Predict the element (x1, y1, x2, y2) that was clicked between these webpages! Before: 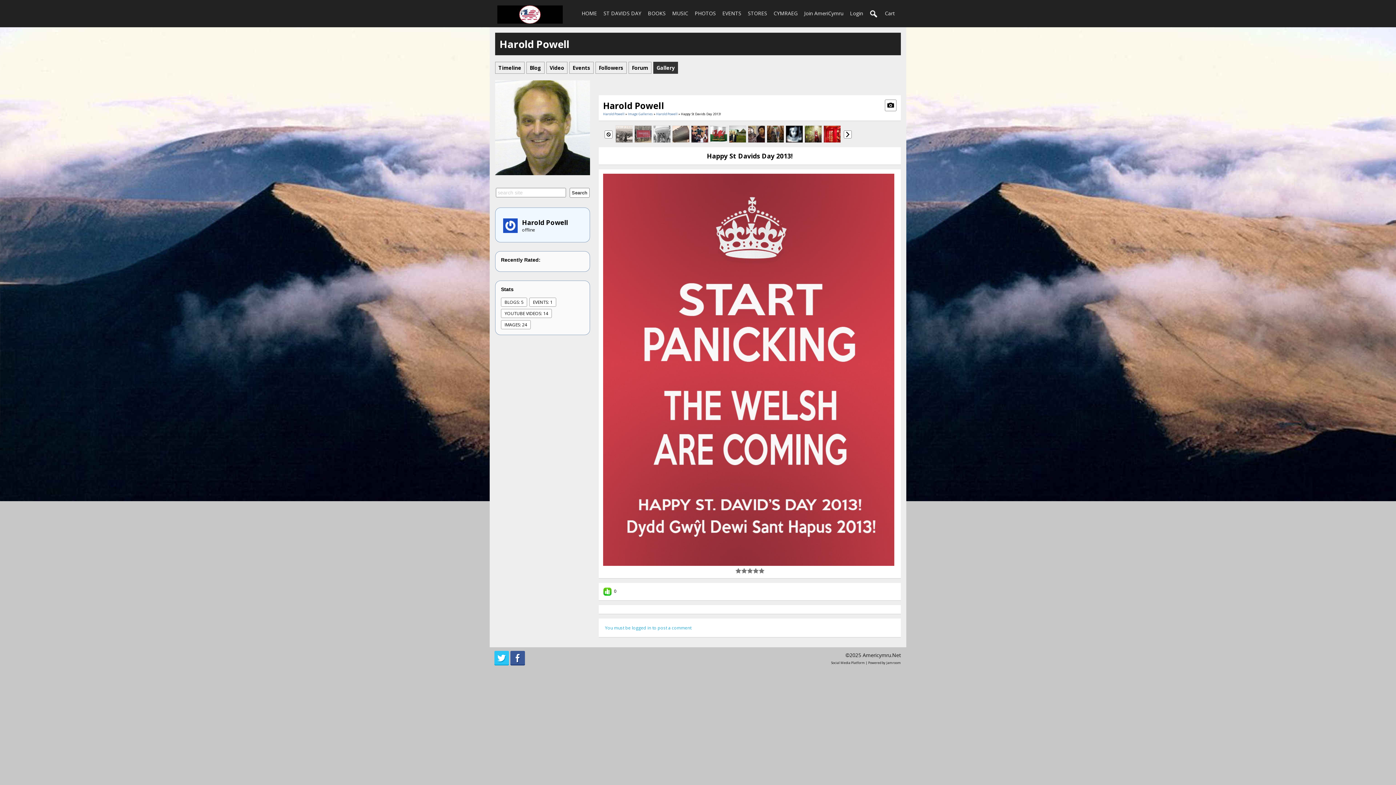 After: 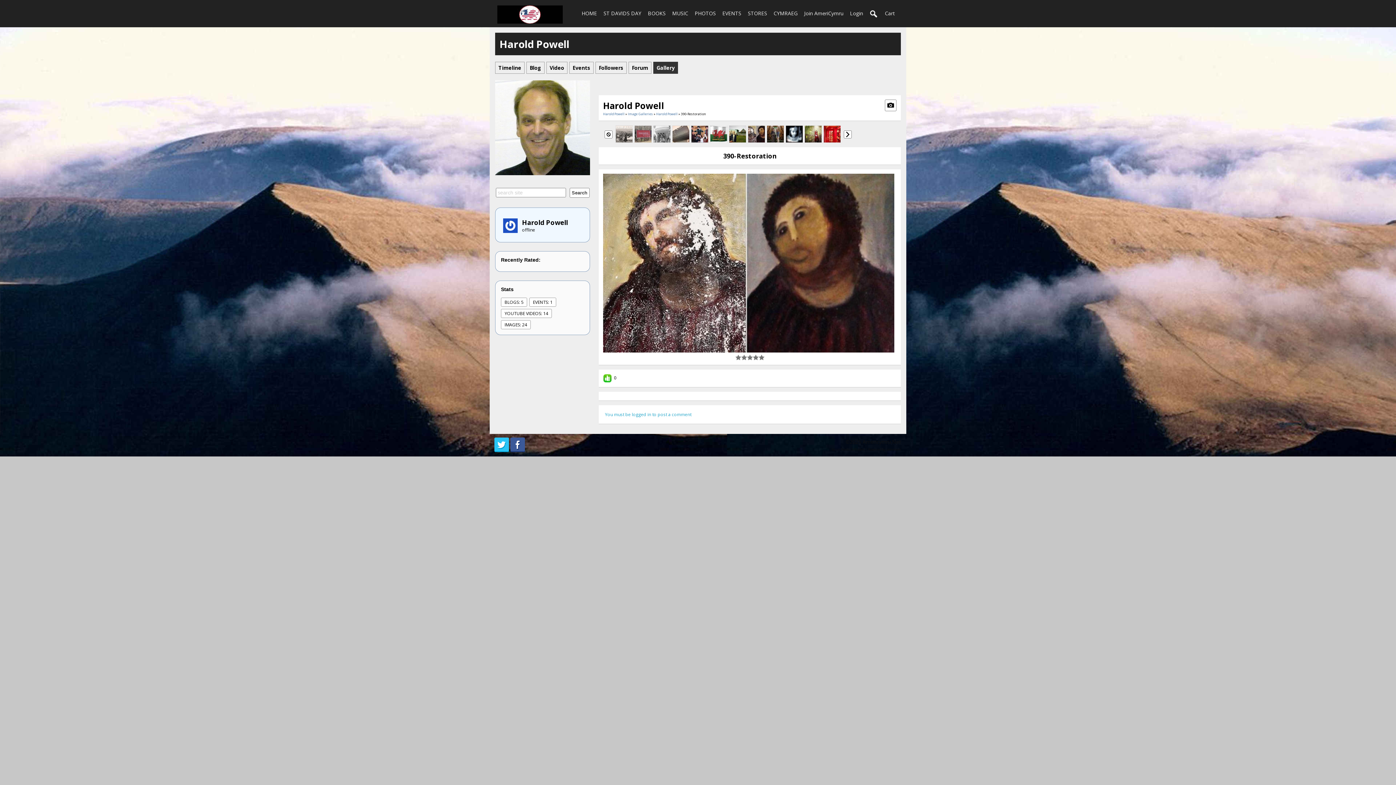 Action: bbox: (748, 130, 765, 136)